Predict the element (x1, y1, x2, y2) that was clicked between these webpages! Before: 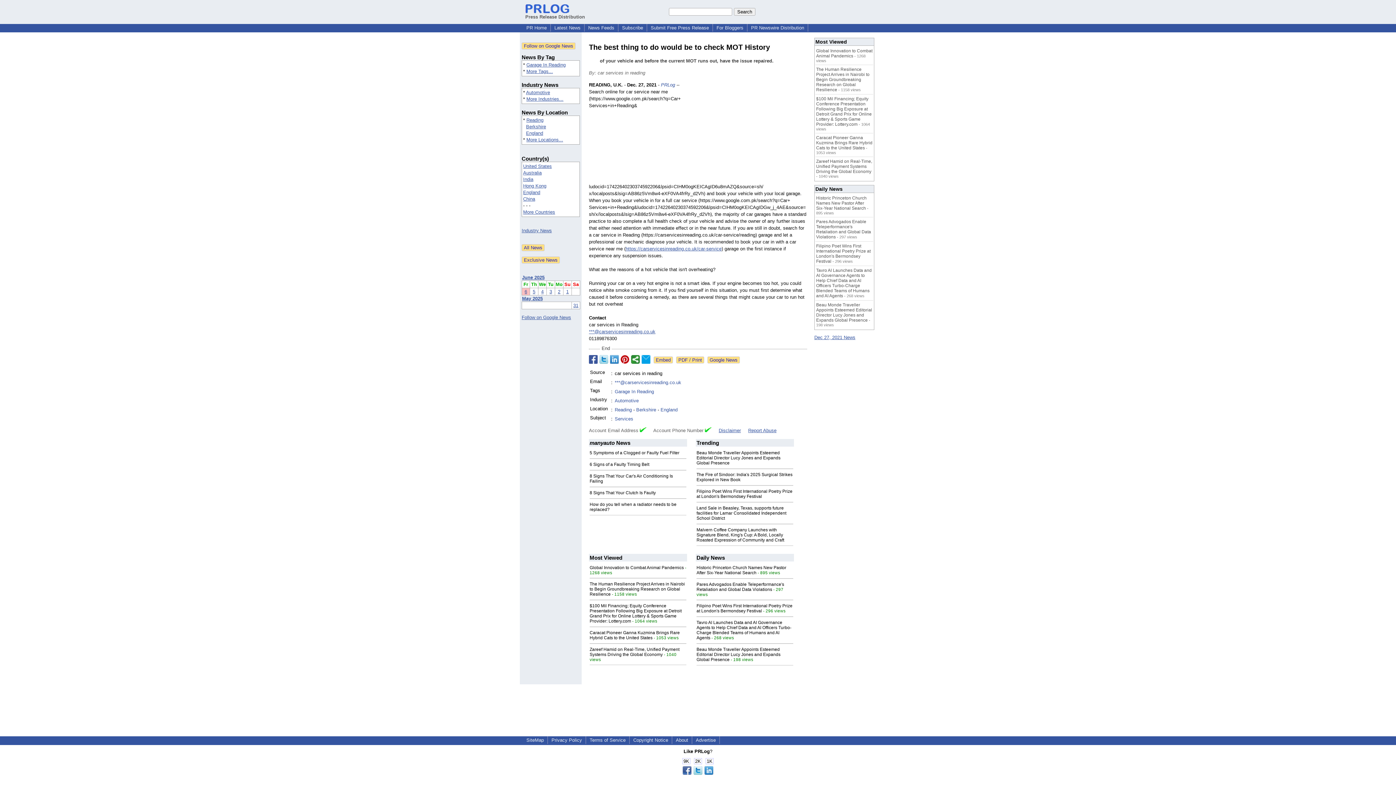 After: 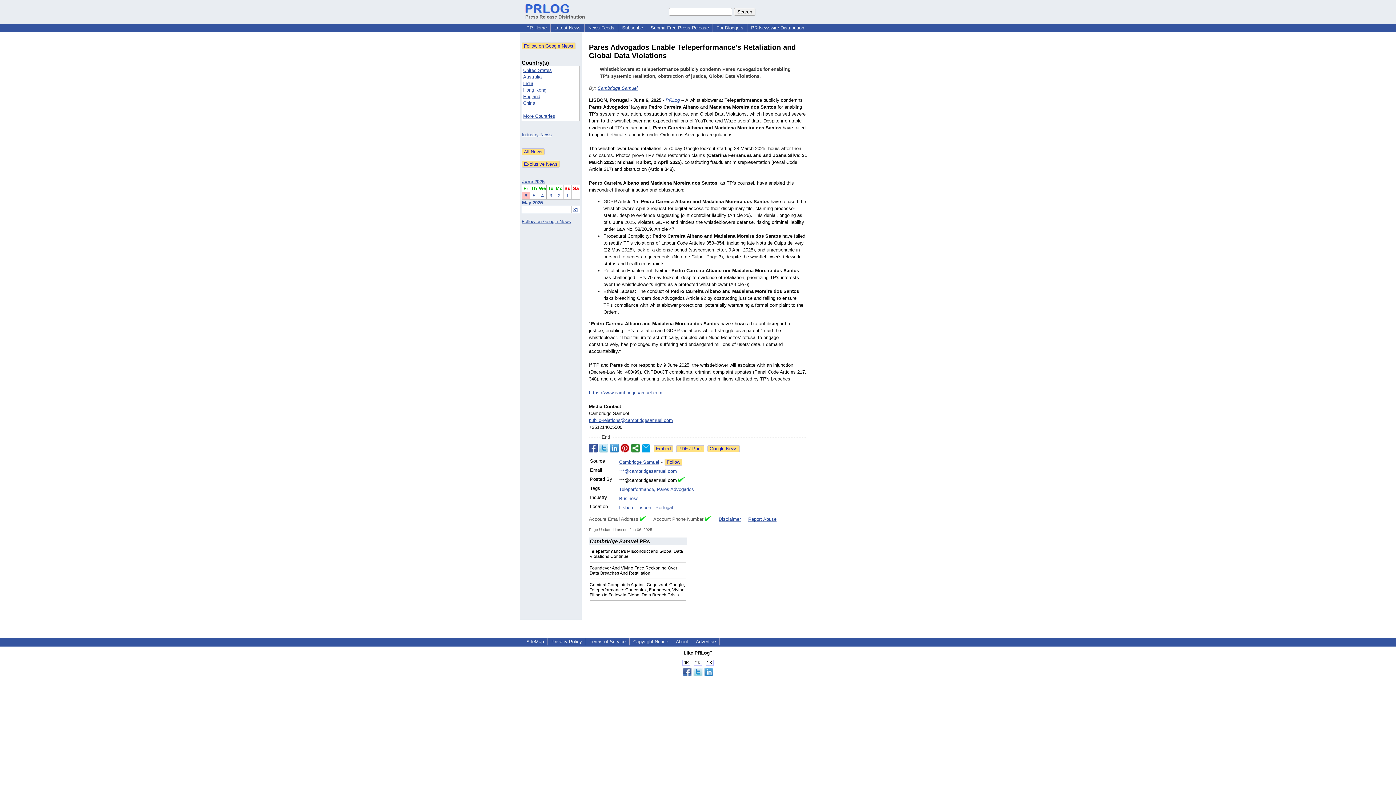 Action: bbox: (816, 219, 871, 239) label: Pares Advogados Enable Teleperformance's Retaliation and Global Data Violations